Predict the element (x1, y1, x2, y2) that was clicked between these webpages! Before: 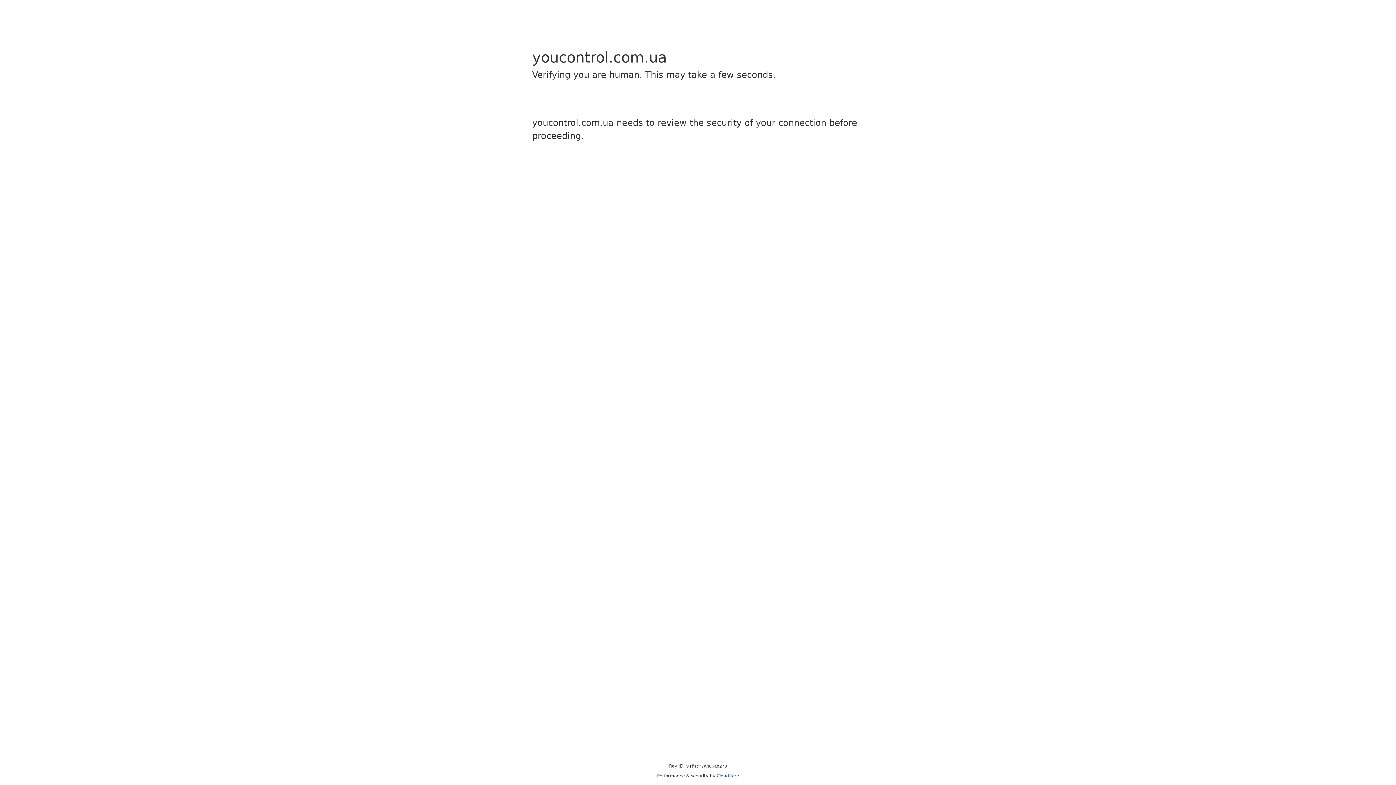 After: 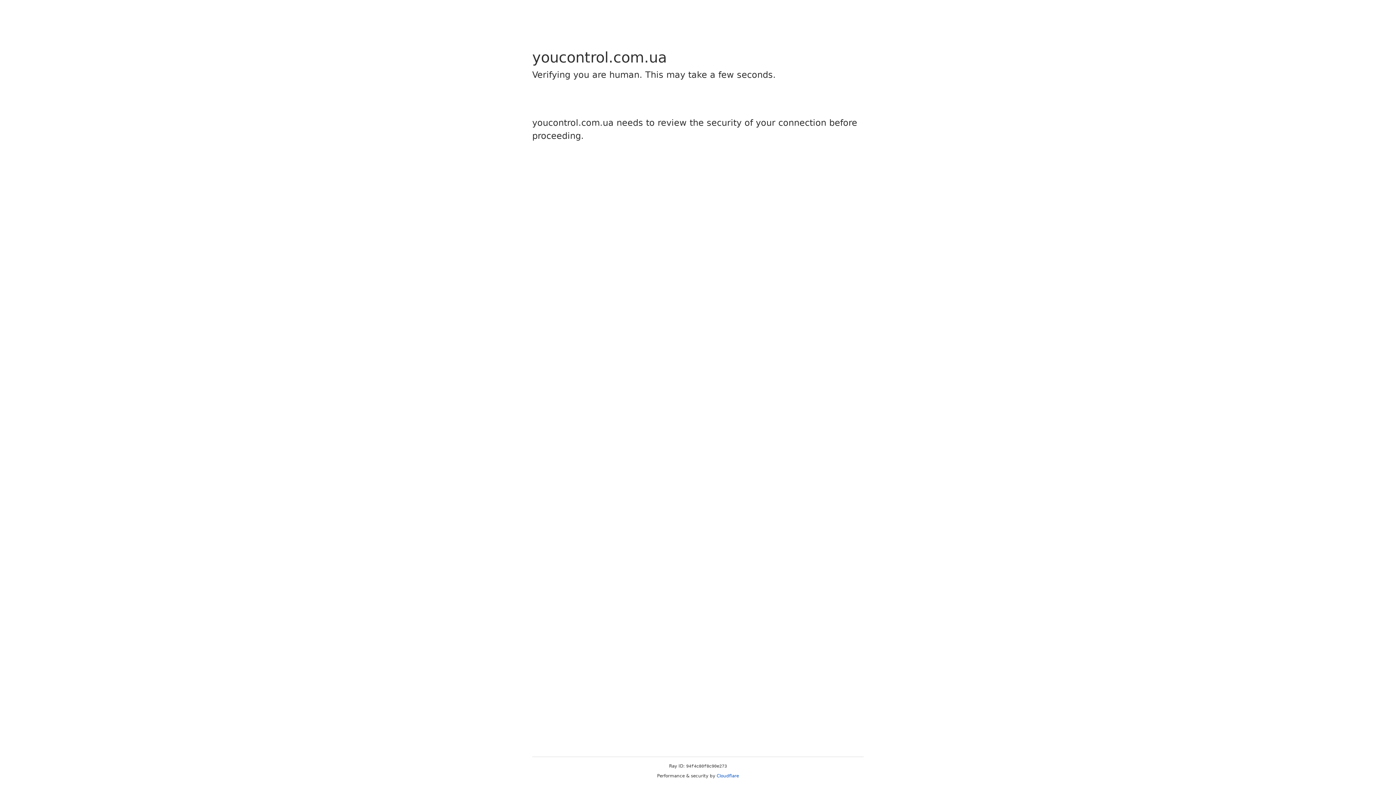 Action: bbox: (716, 773, 739, 778) label: Cloudflare